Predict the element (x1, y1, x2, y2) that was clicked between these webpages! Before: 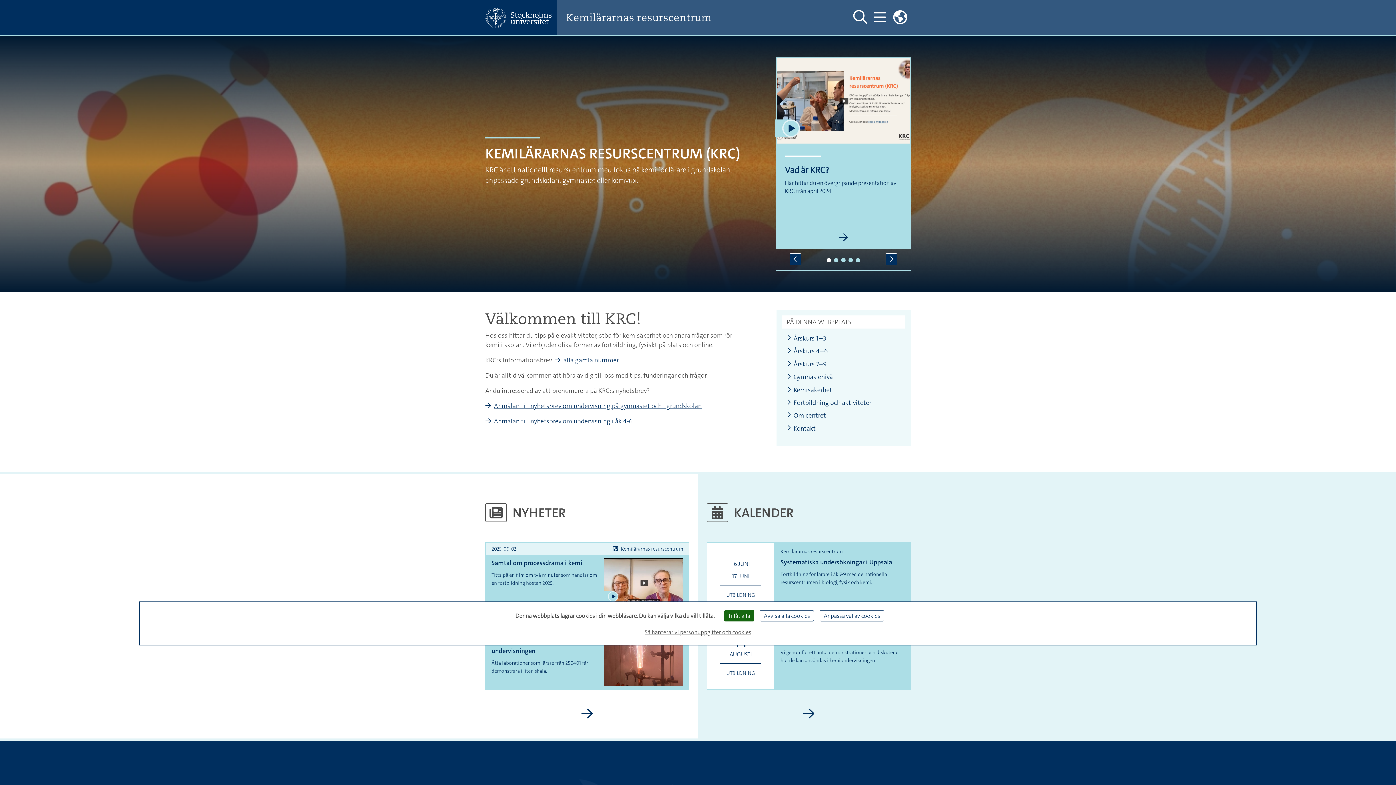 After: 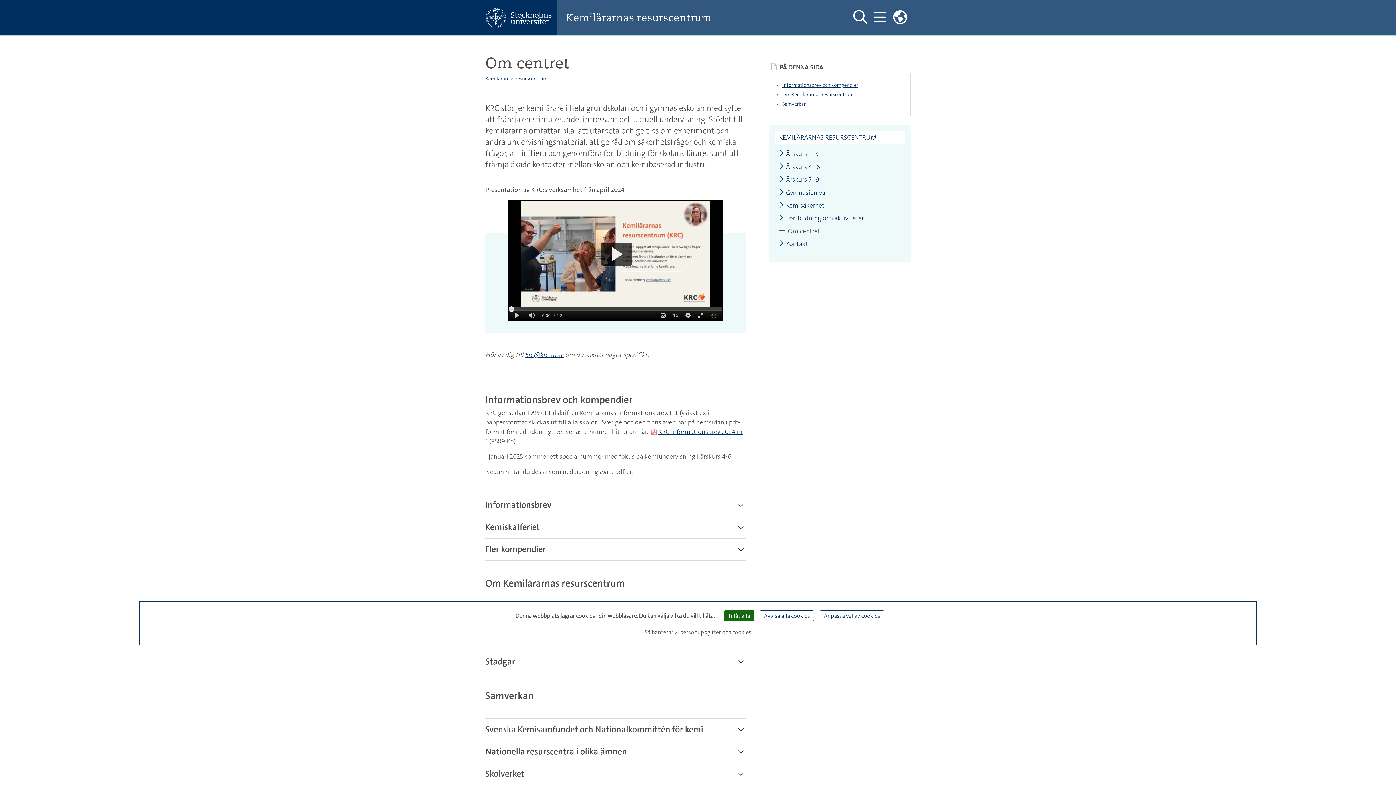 Action: bbox: (776, 232, 910, 249) label: Läs mer om Vad är KRC?